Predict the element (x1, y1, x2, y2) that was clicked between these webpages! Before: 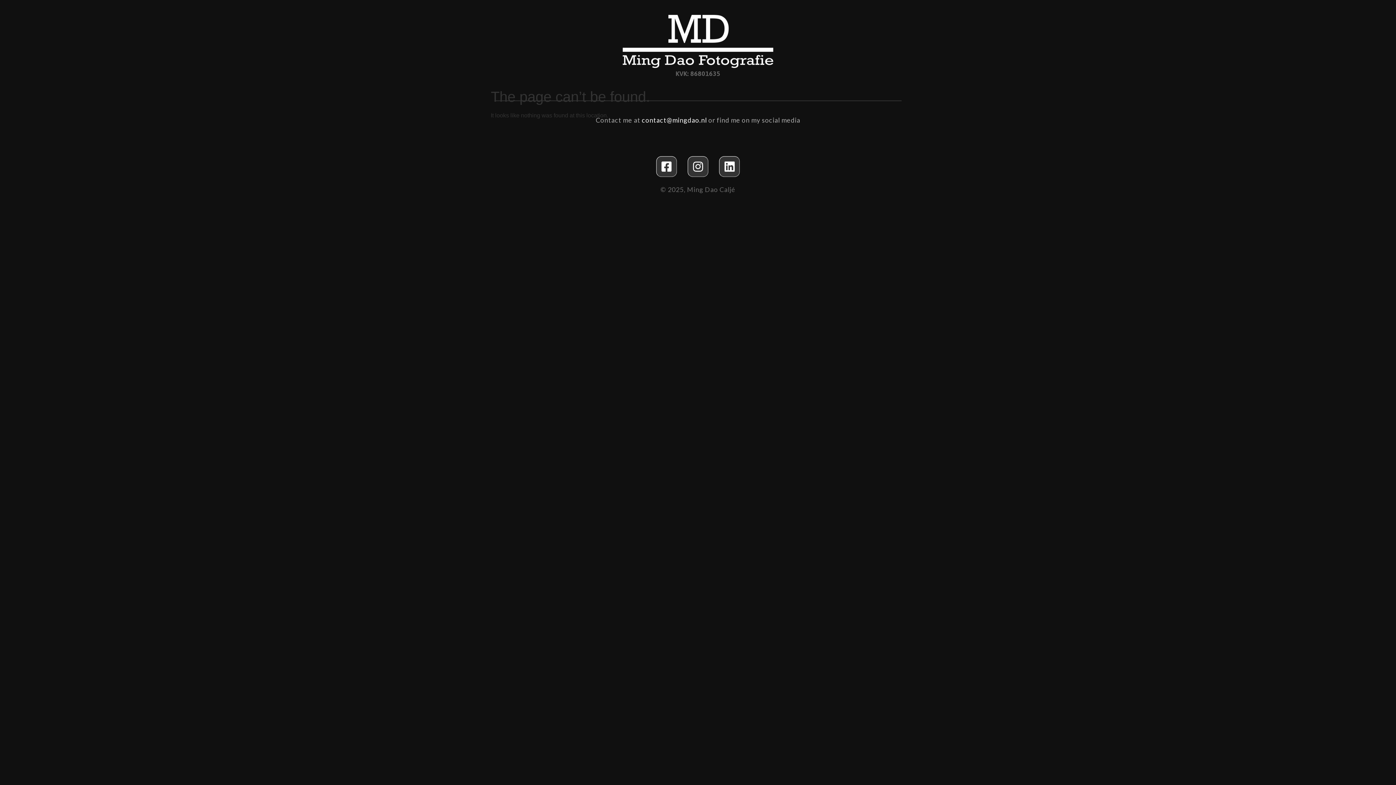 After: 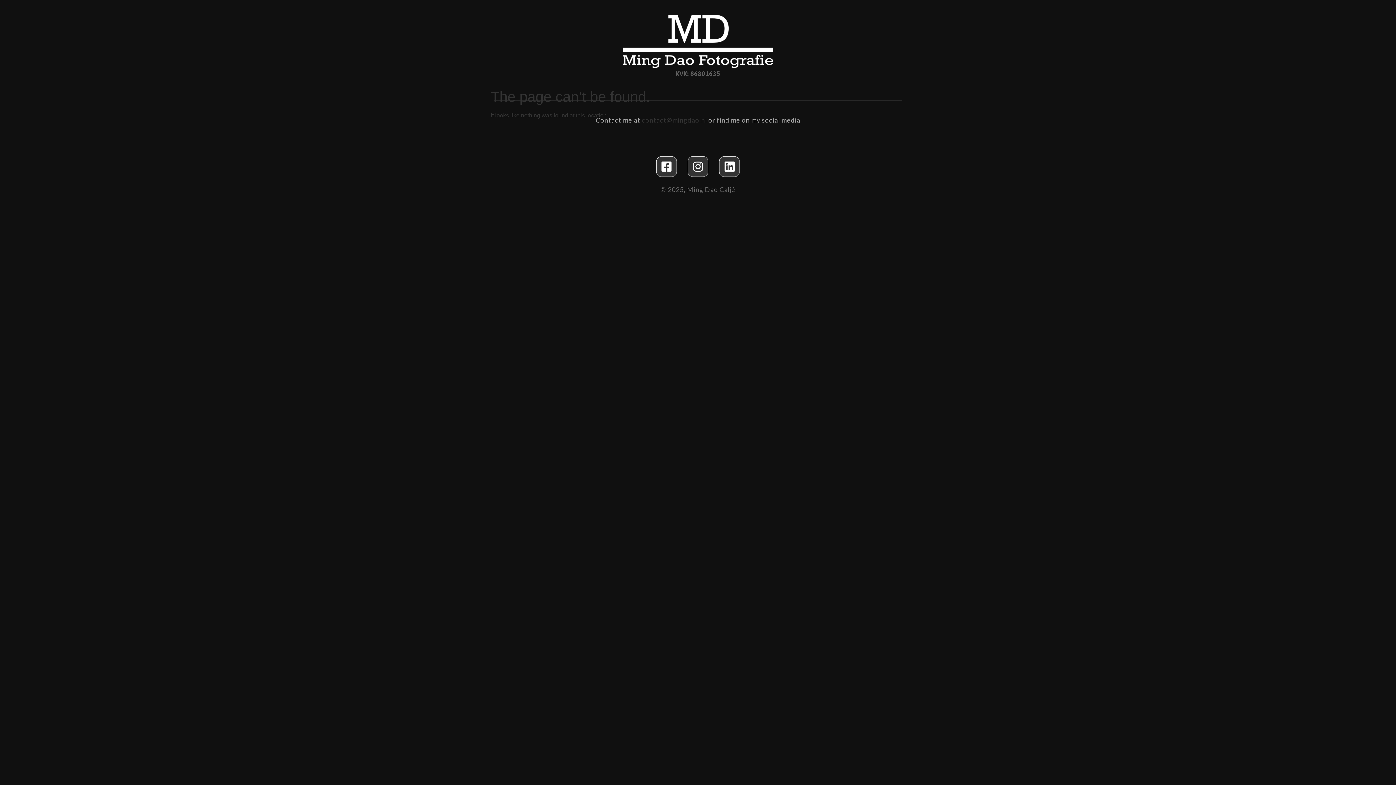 Action: label: contact@mingdao.nl bbox: (642, 116, 707, 124)